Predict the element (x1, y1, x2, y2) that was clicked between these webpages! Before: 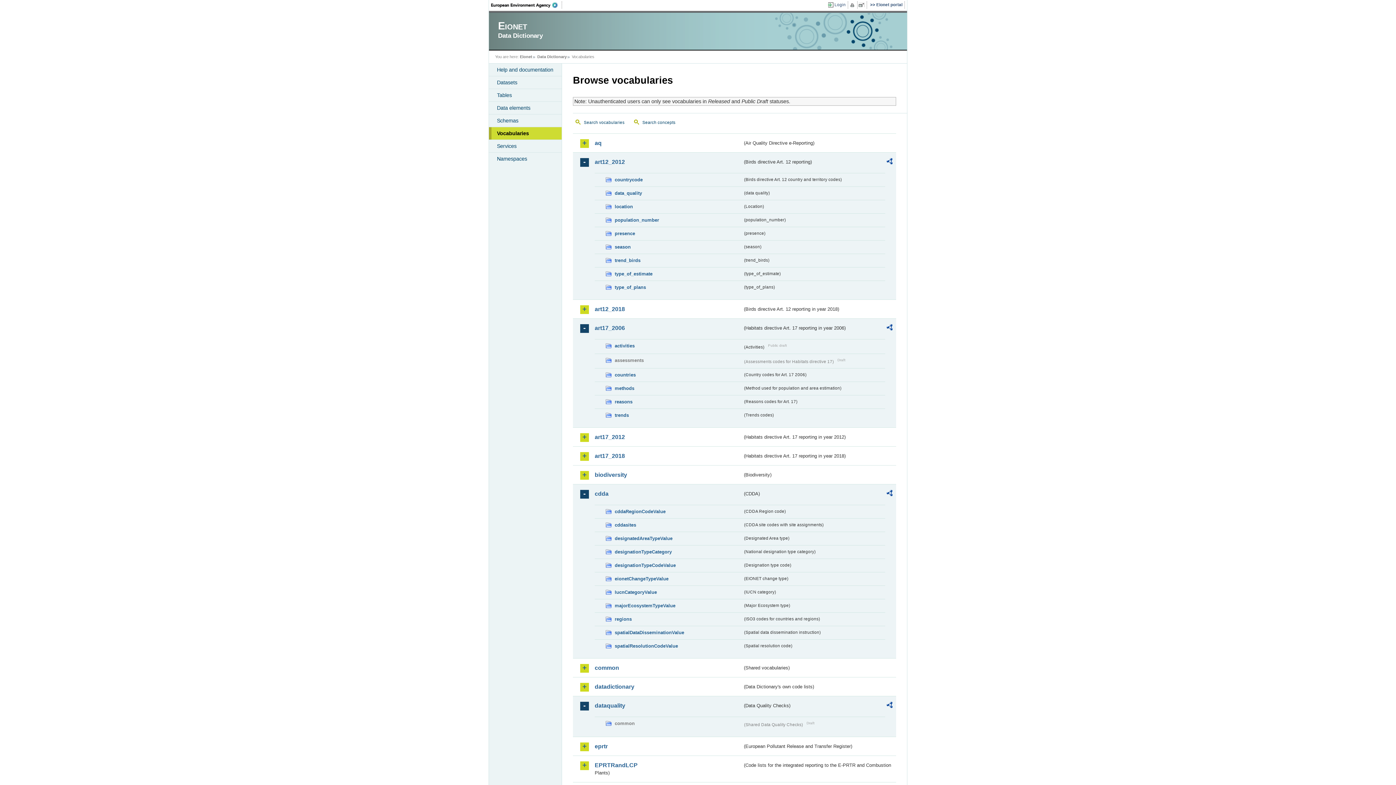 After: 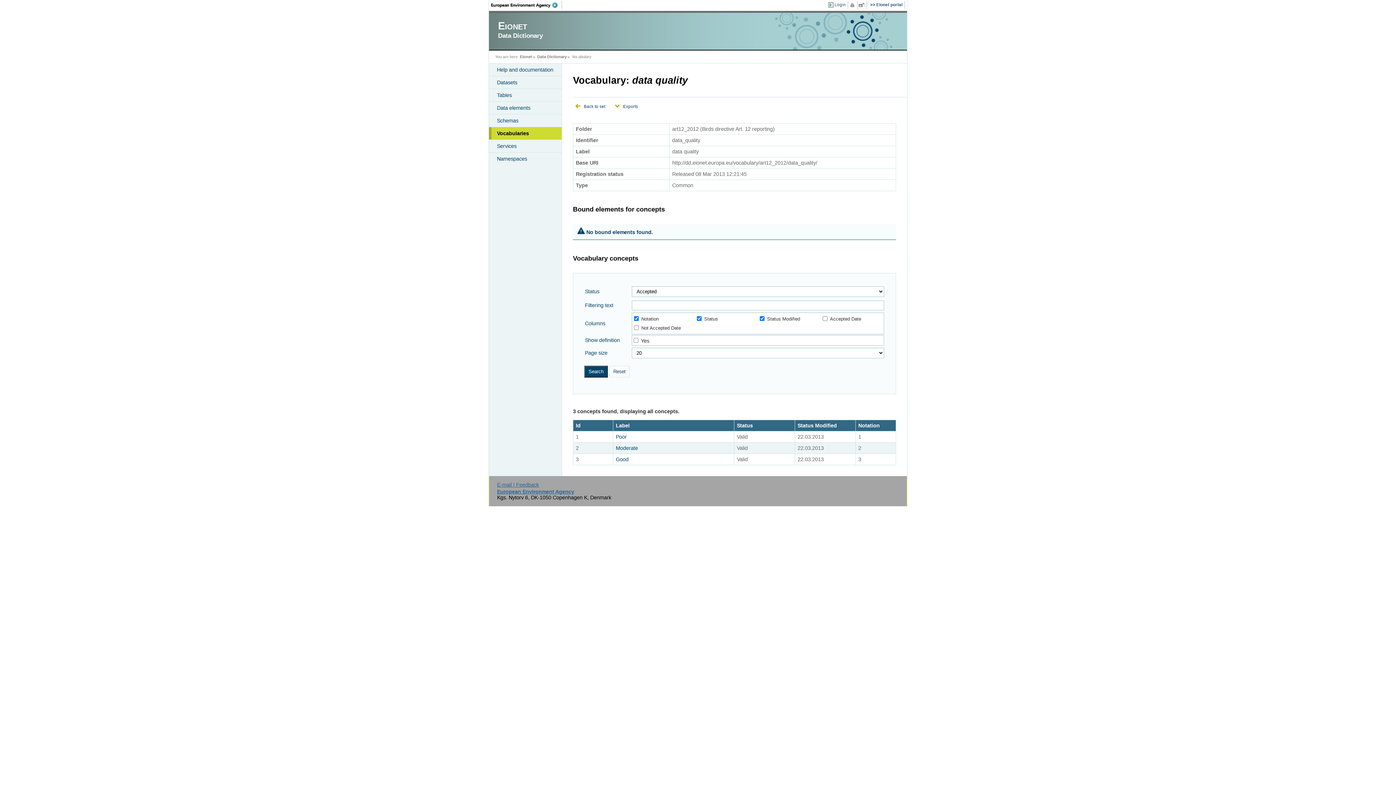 Action: label: data_quality bbox: (605, 189, 742, 197)